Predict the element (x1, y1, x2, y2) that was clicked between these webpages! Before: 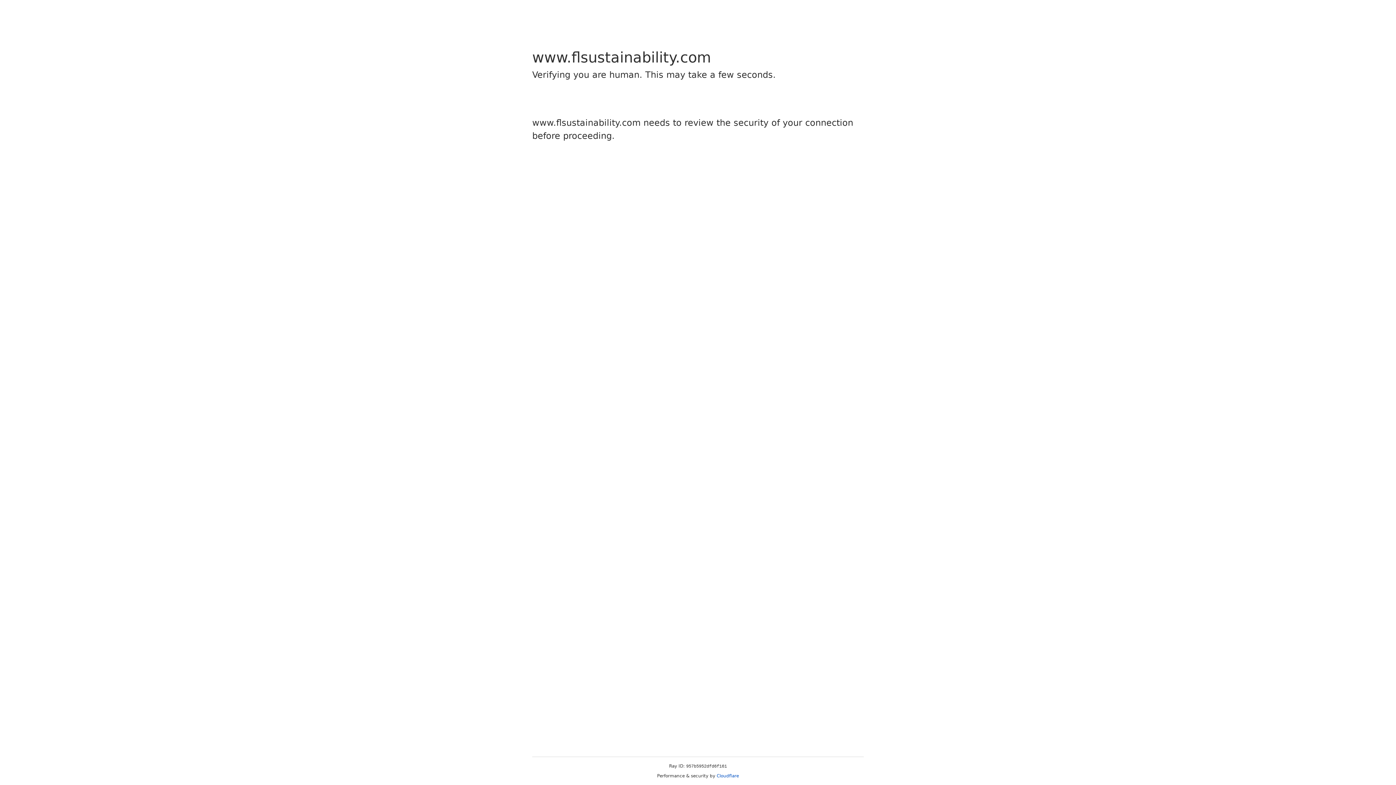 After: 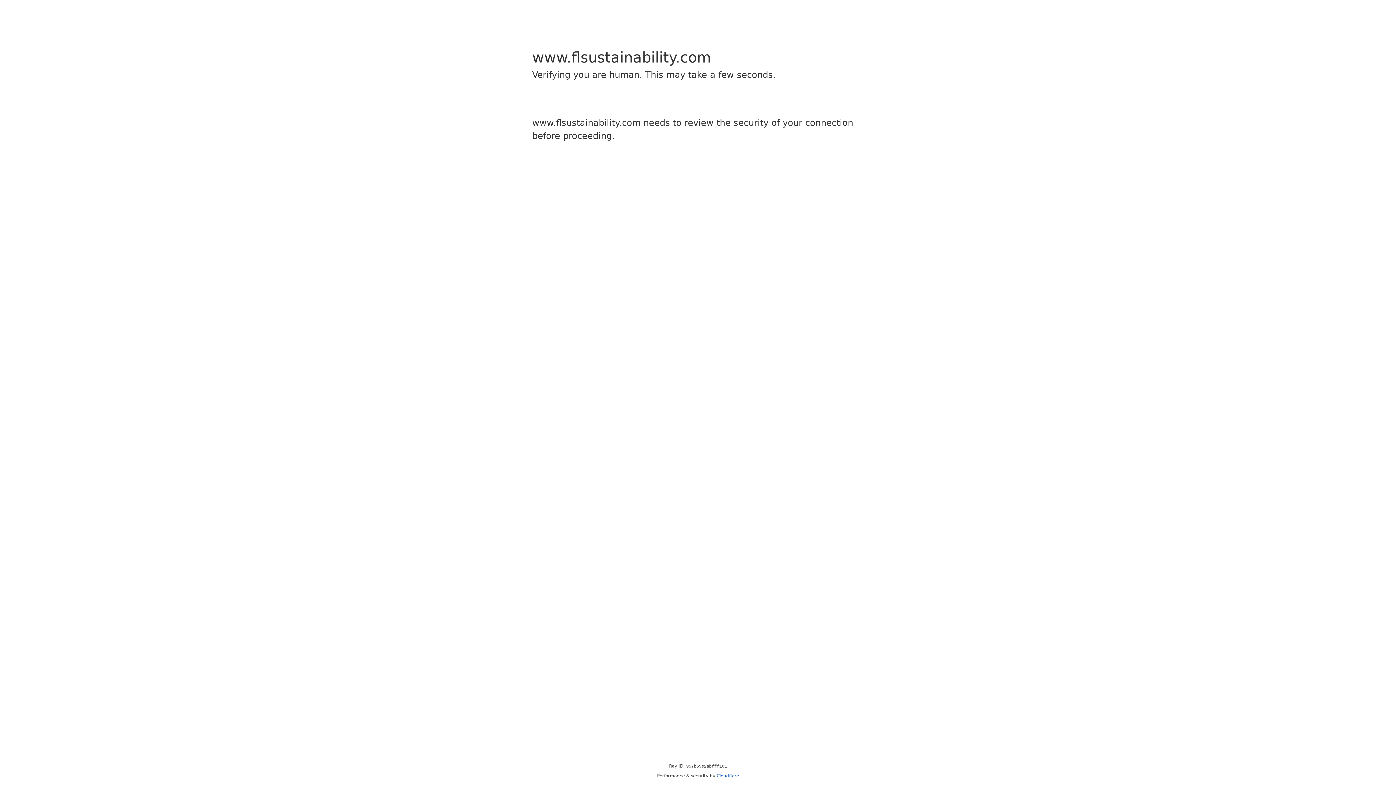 Action: label: Cloudflare bbox: (716, 773, 739, 778)